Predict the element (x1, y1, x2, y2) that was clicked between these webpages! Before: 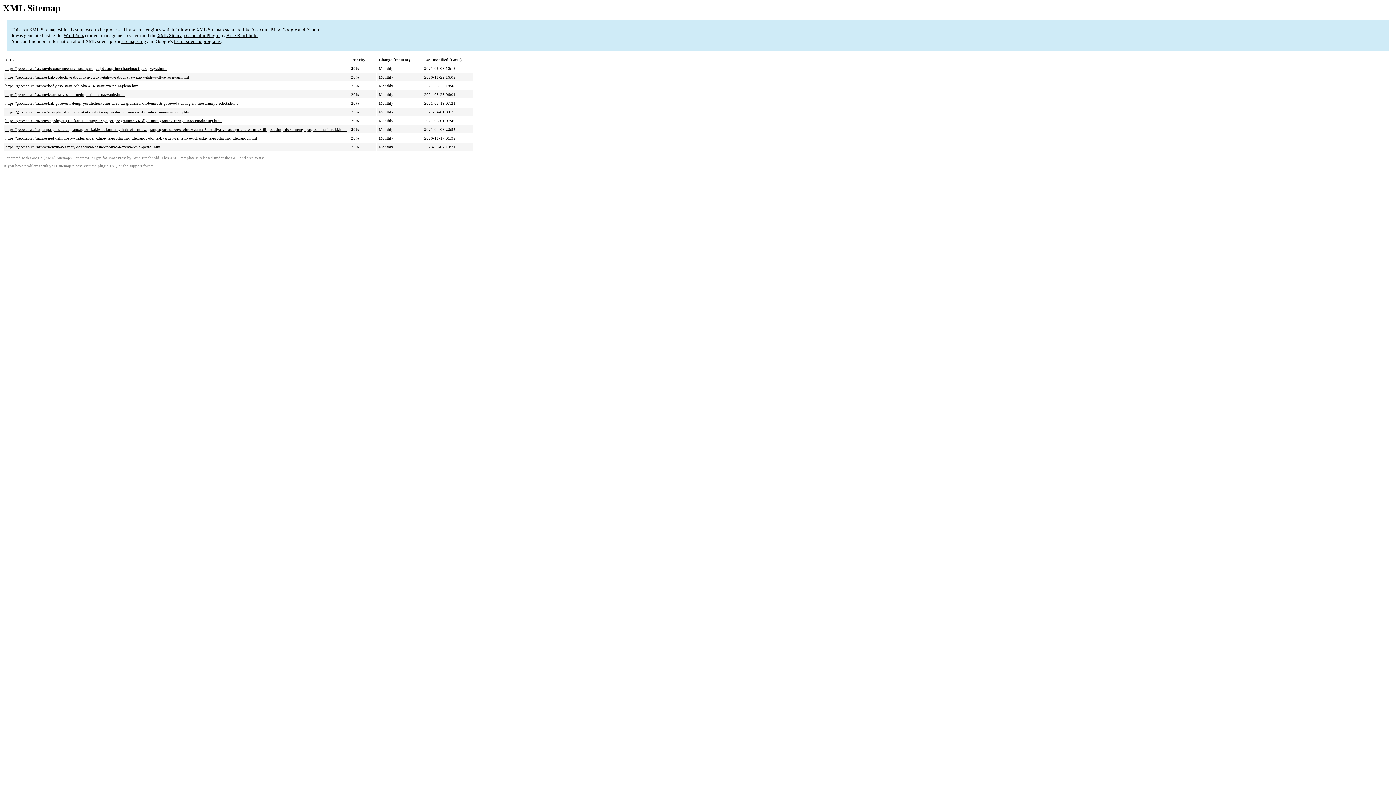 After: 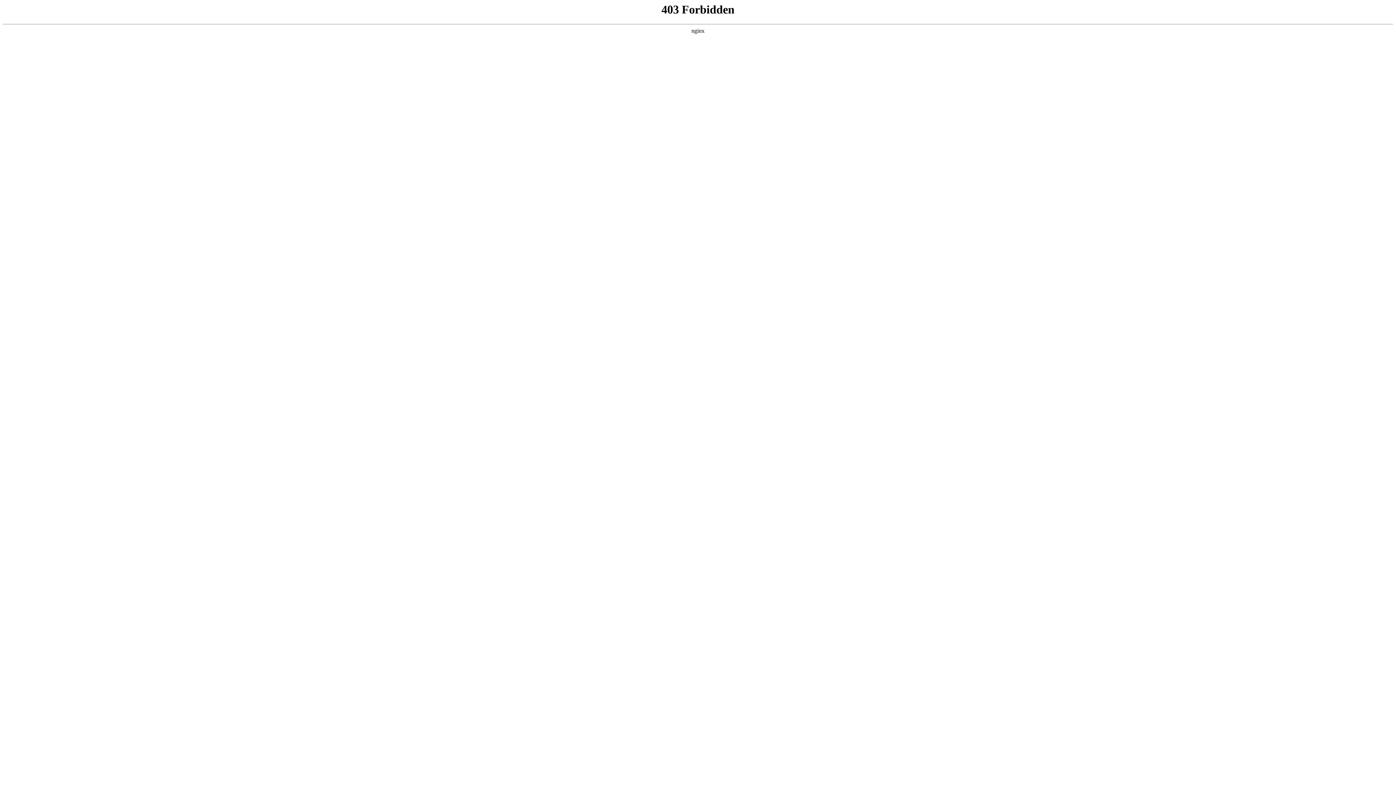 Action: label: WordPress bbox: (63, 32, 84, 38)